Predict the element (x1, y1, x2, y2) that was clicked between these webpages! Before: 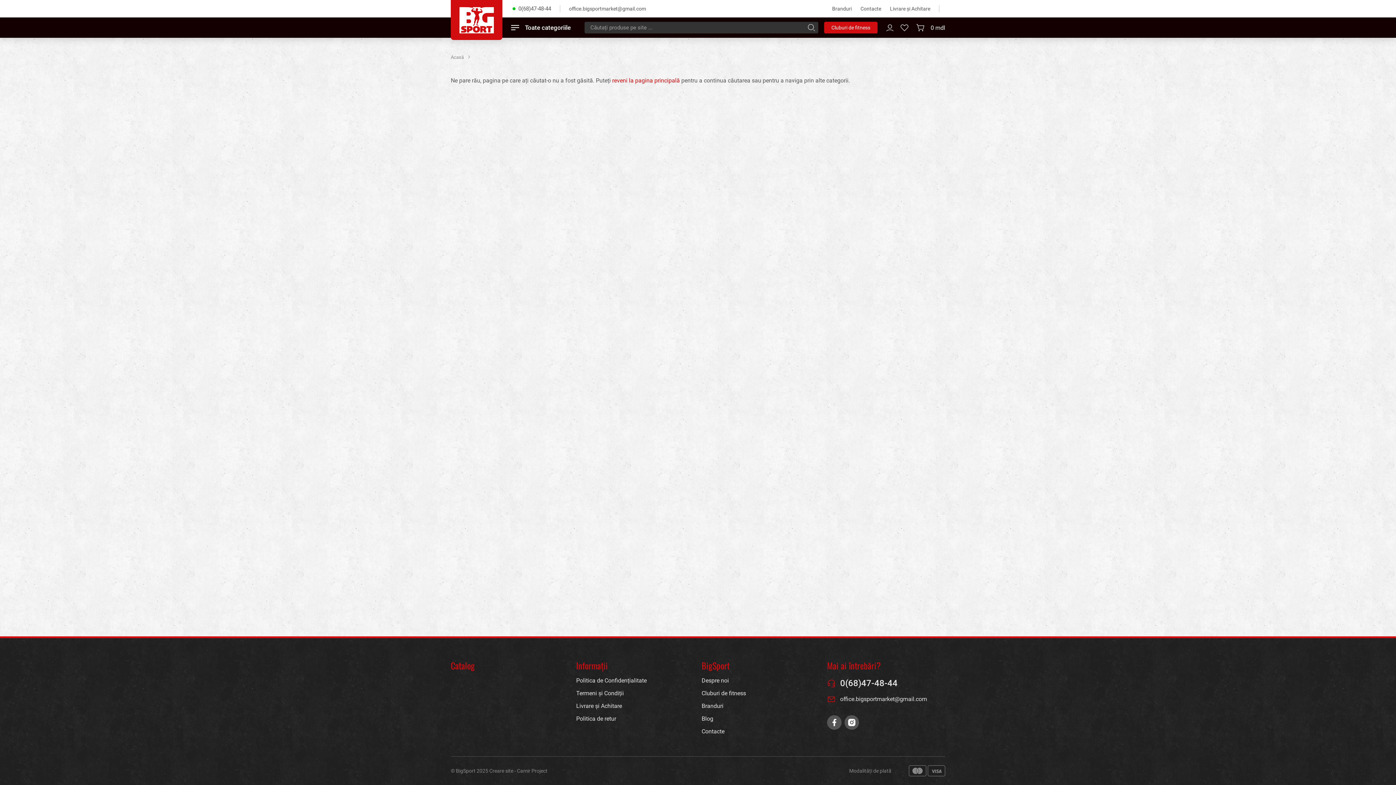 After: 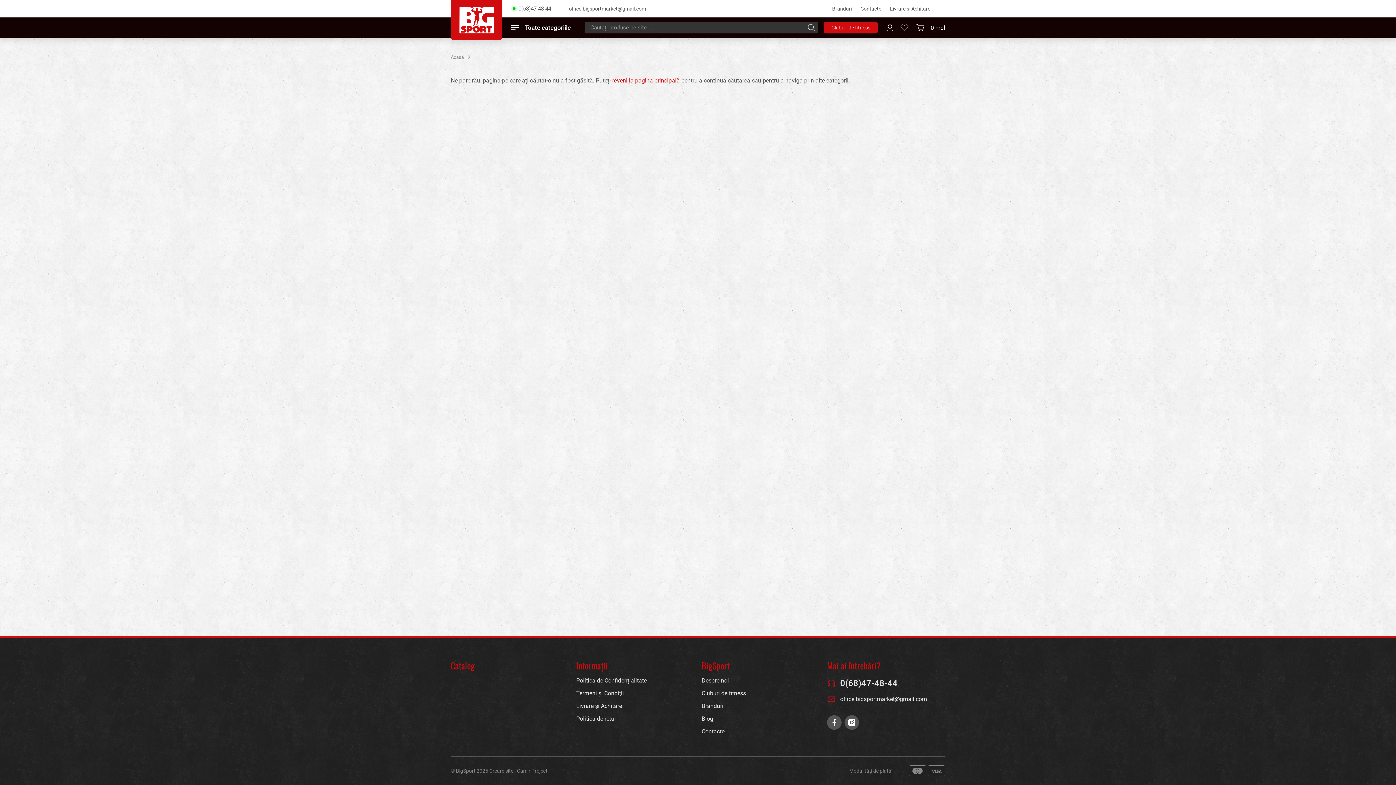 Action: bbox: (511, 5, 551, 12) label: 0(68)47-48-44